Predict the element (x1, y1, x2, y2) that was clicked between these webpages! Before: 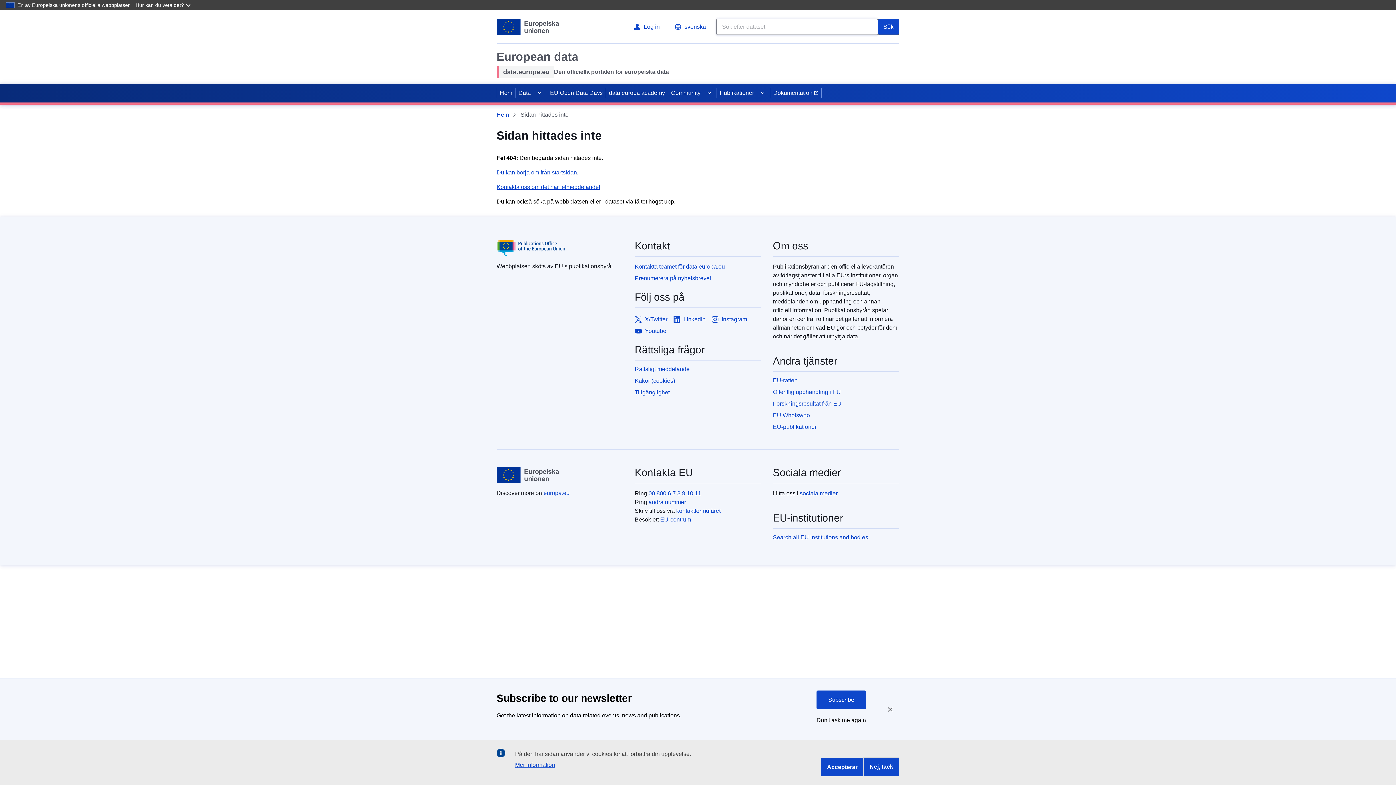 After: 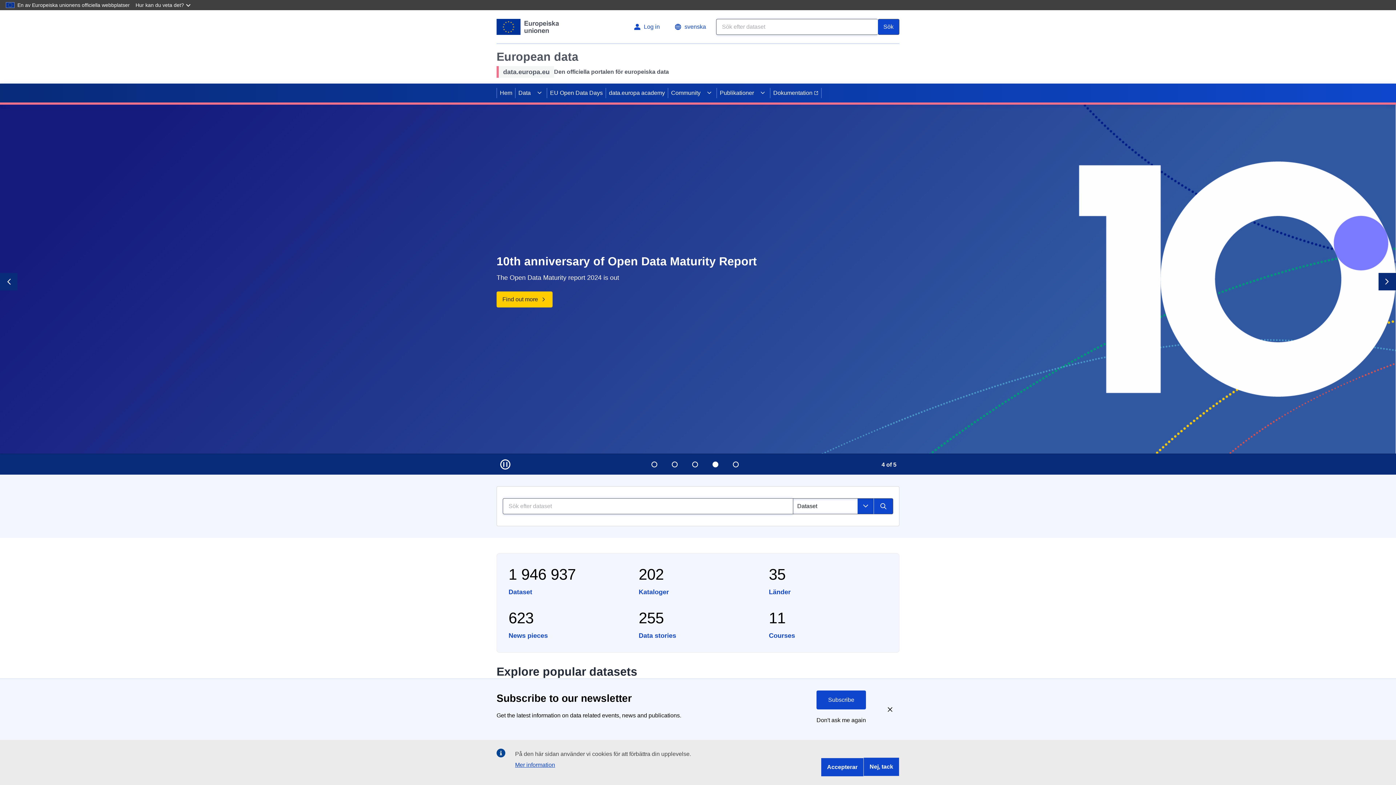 Action: bbox: (497, 83, 515, 102) label: Hem